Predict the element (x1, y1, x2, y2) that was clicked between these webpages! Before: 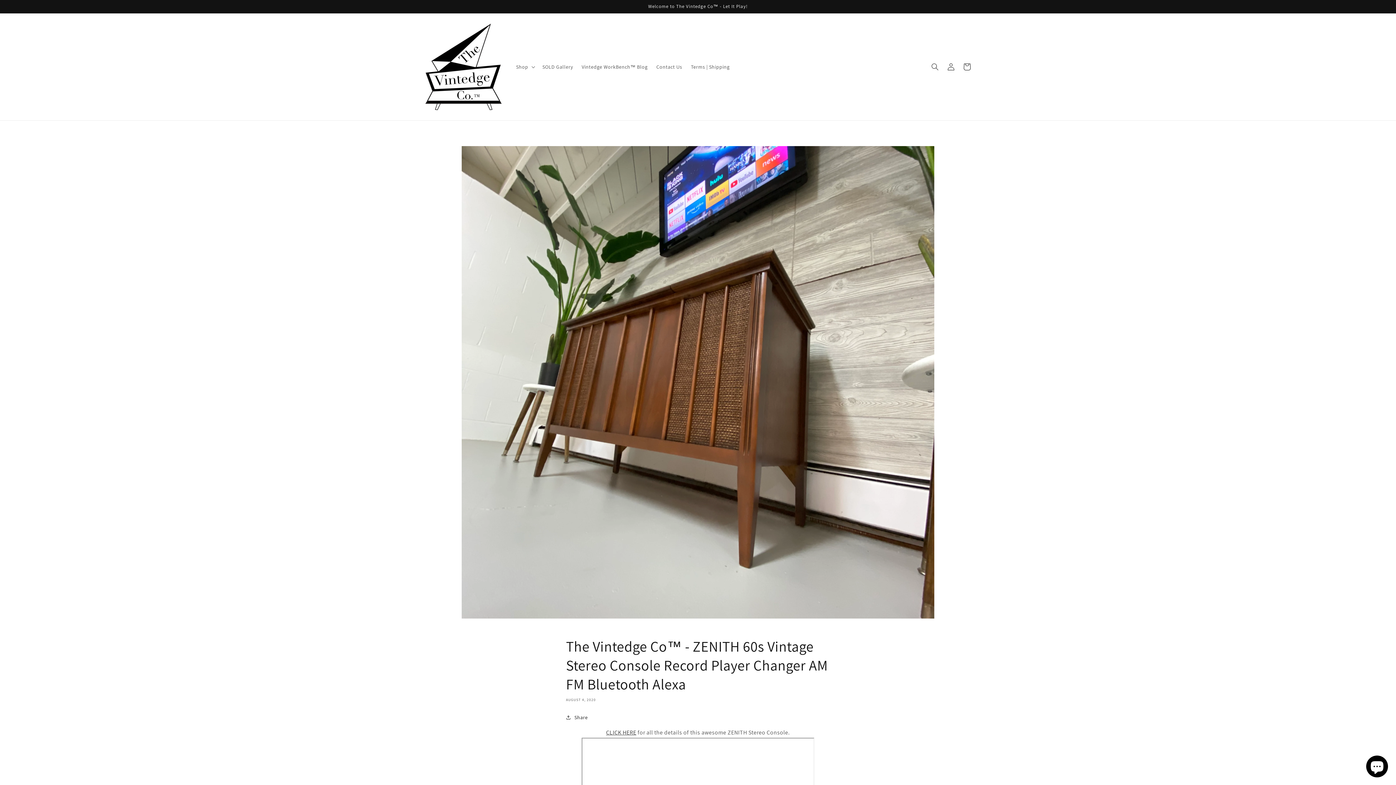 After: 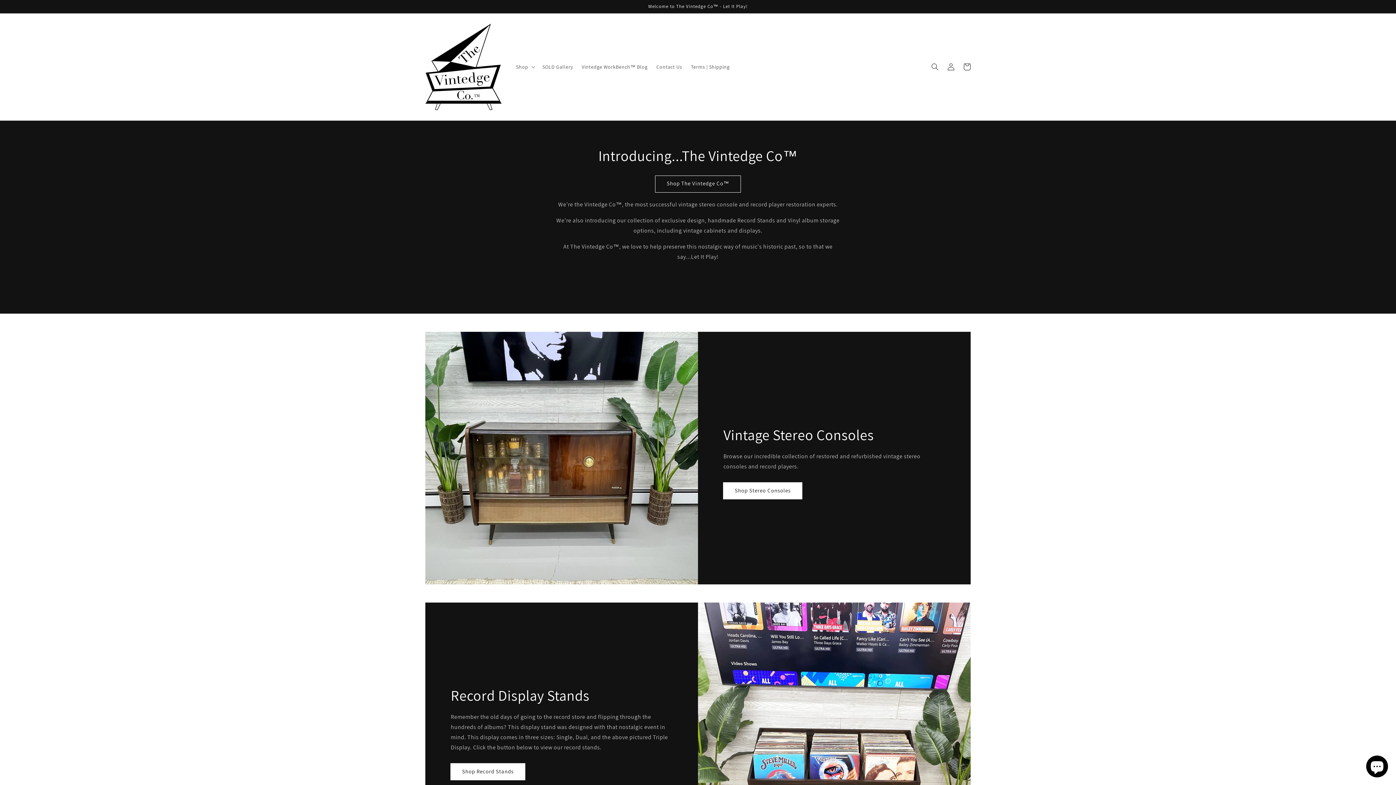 Action: bbox: (422, 20, 504, 112)